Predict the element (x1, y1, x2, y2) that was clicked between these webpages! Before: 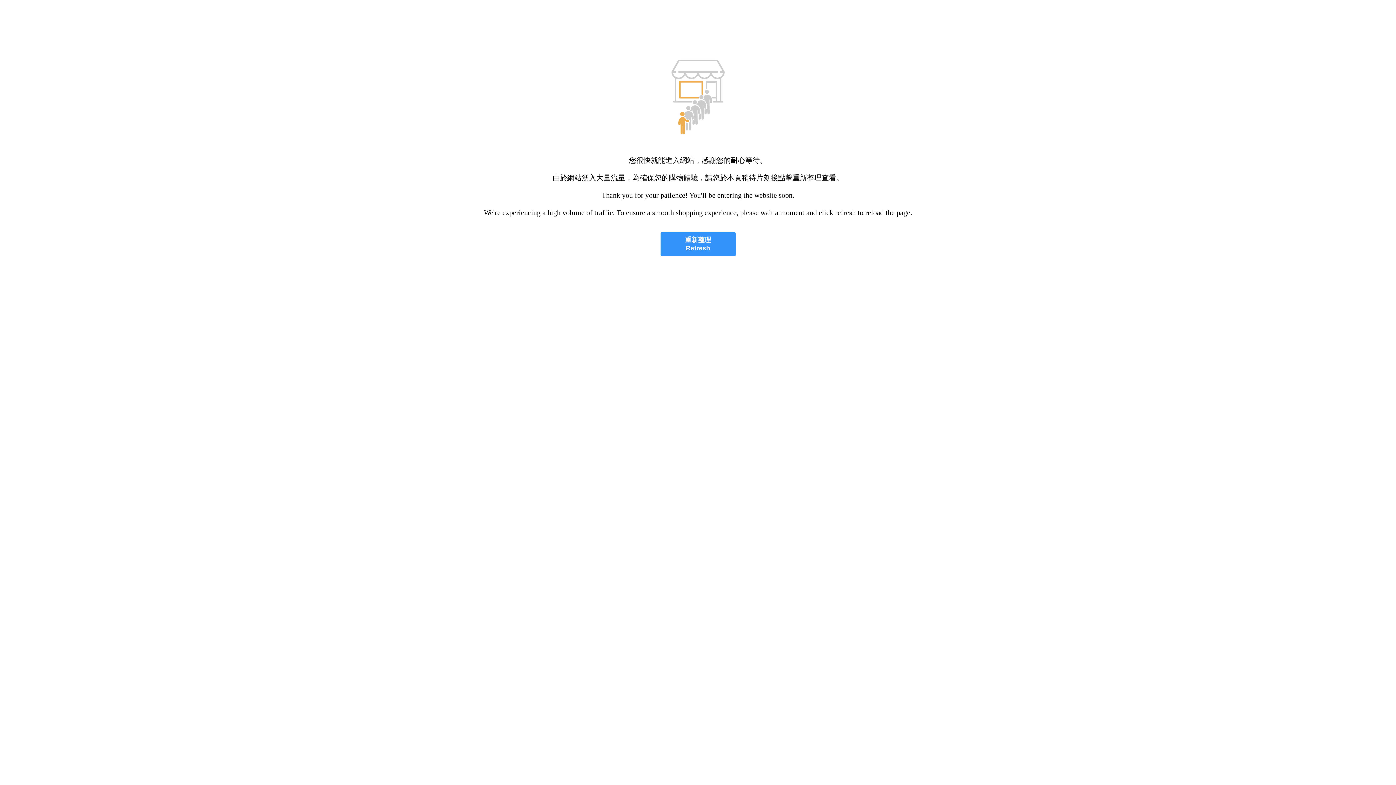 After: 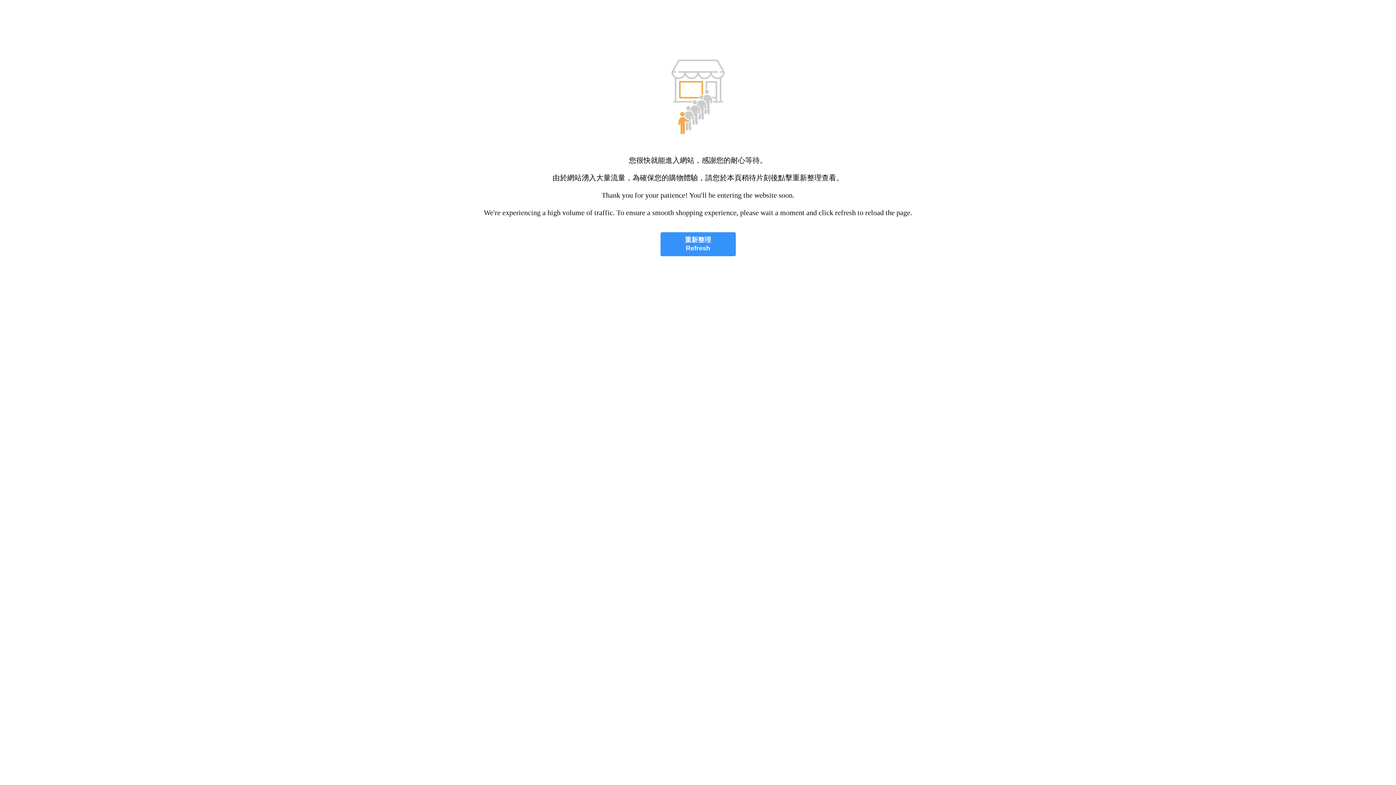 Action: bbox: (660, 232, 735, 256) label: 重新整理
Refresh